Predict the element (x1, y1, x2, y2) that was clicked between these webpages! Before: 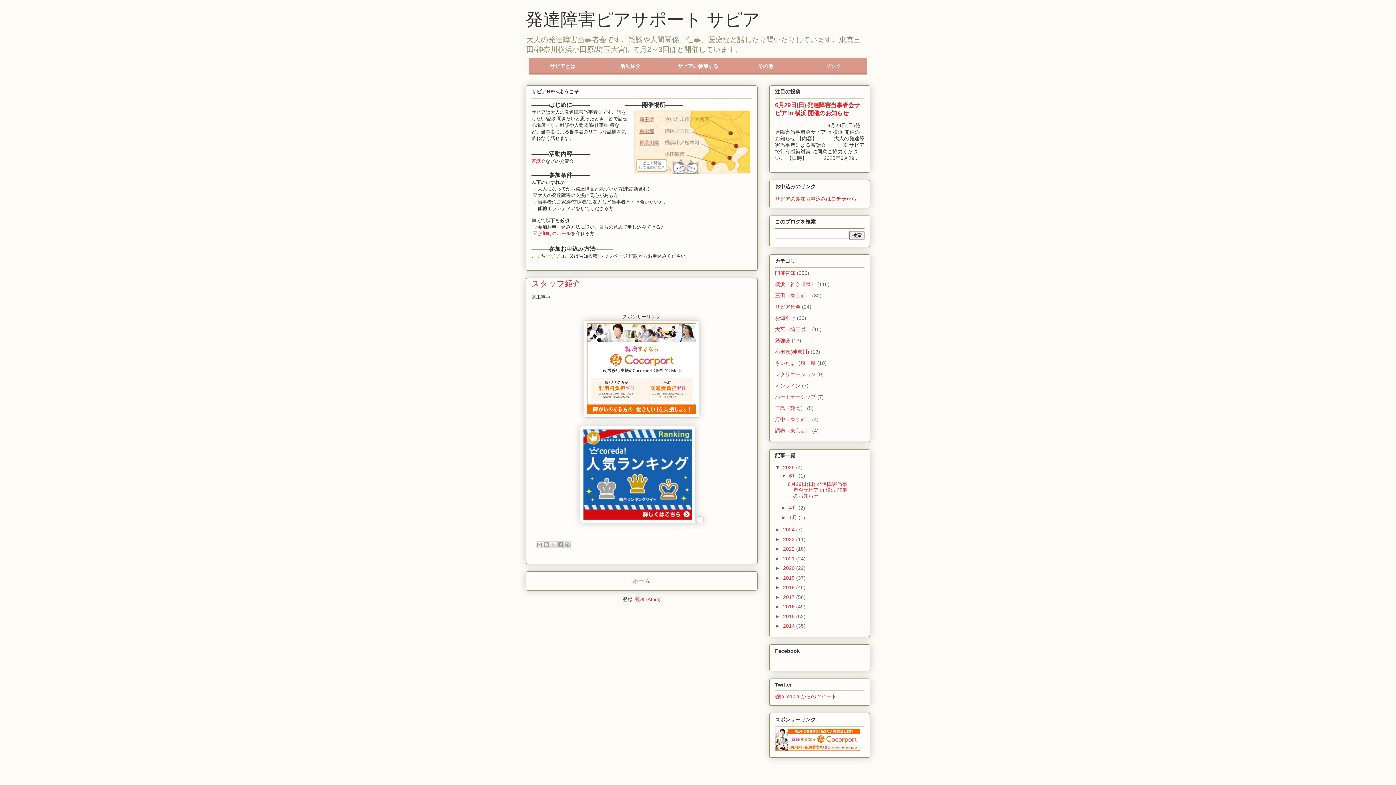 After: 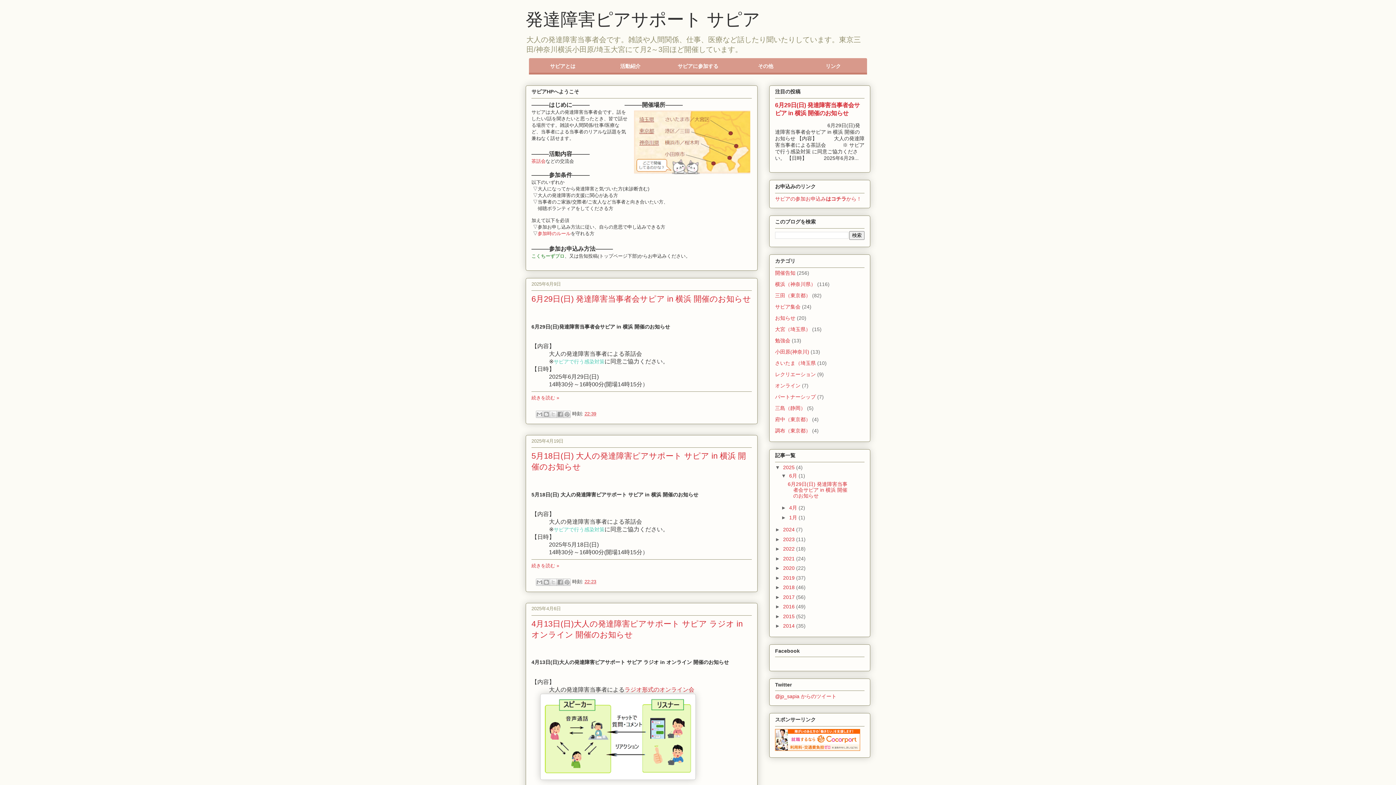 Action: label: ホーム bbox: (633, 578, 650, 584)